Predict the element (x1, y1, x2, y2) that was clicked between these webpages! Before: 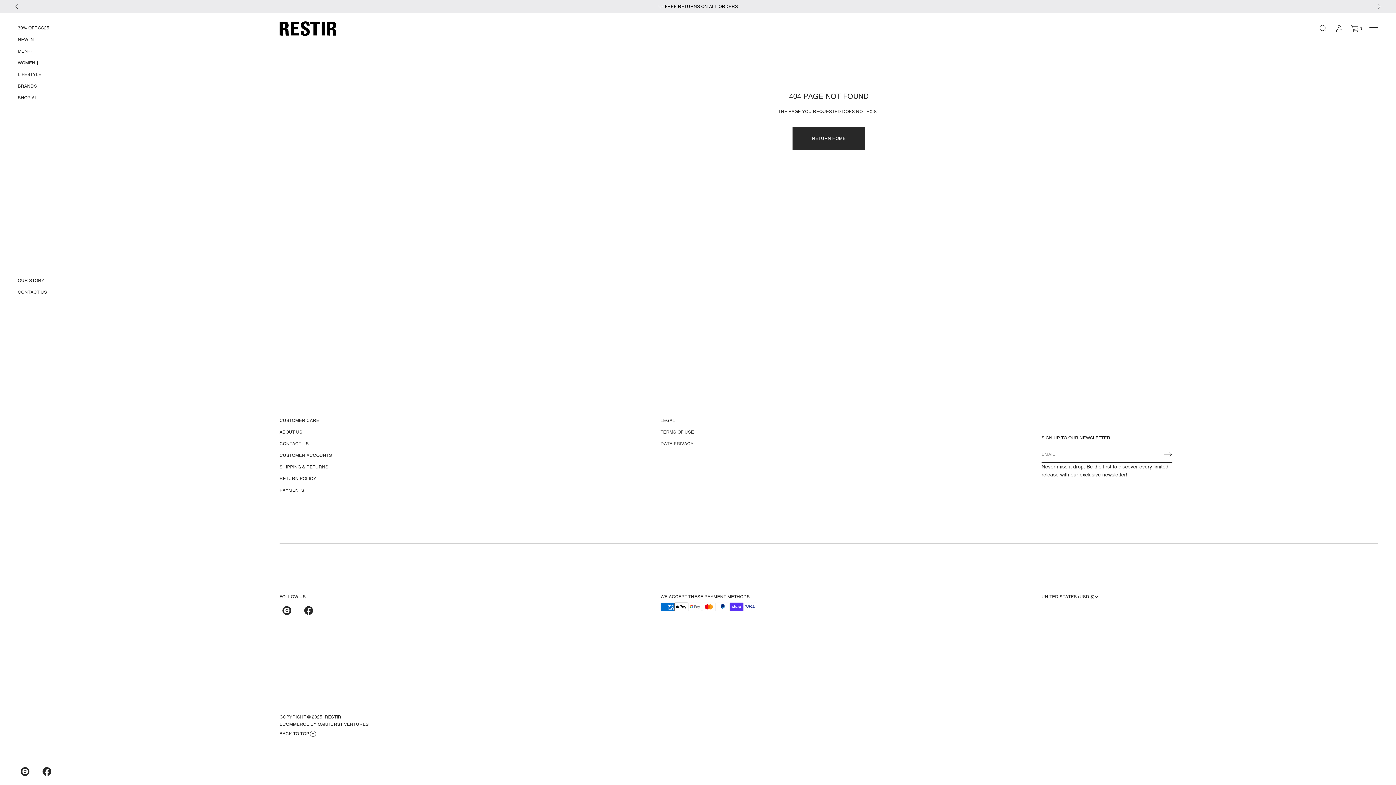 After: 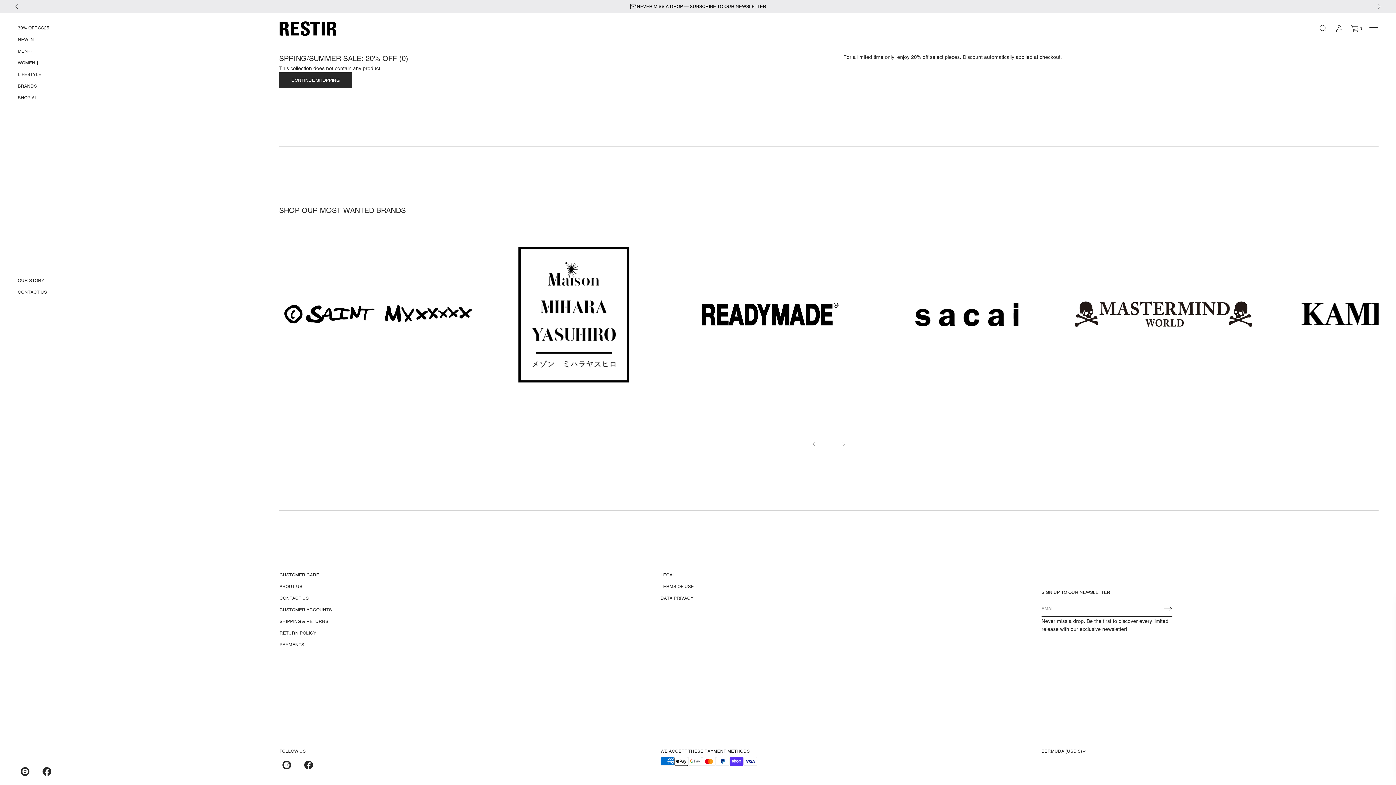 Action: bbox: (672, 4, 733, 9) label: 0% OFF SS25 — SHOP NOW